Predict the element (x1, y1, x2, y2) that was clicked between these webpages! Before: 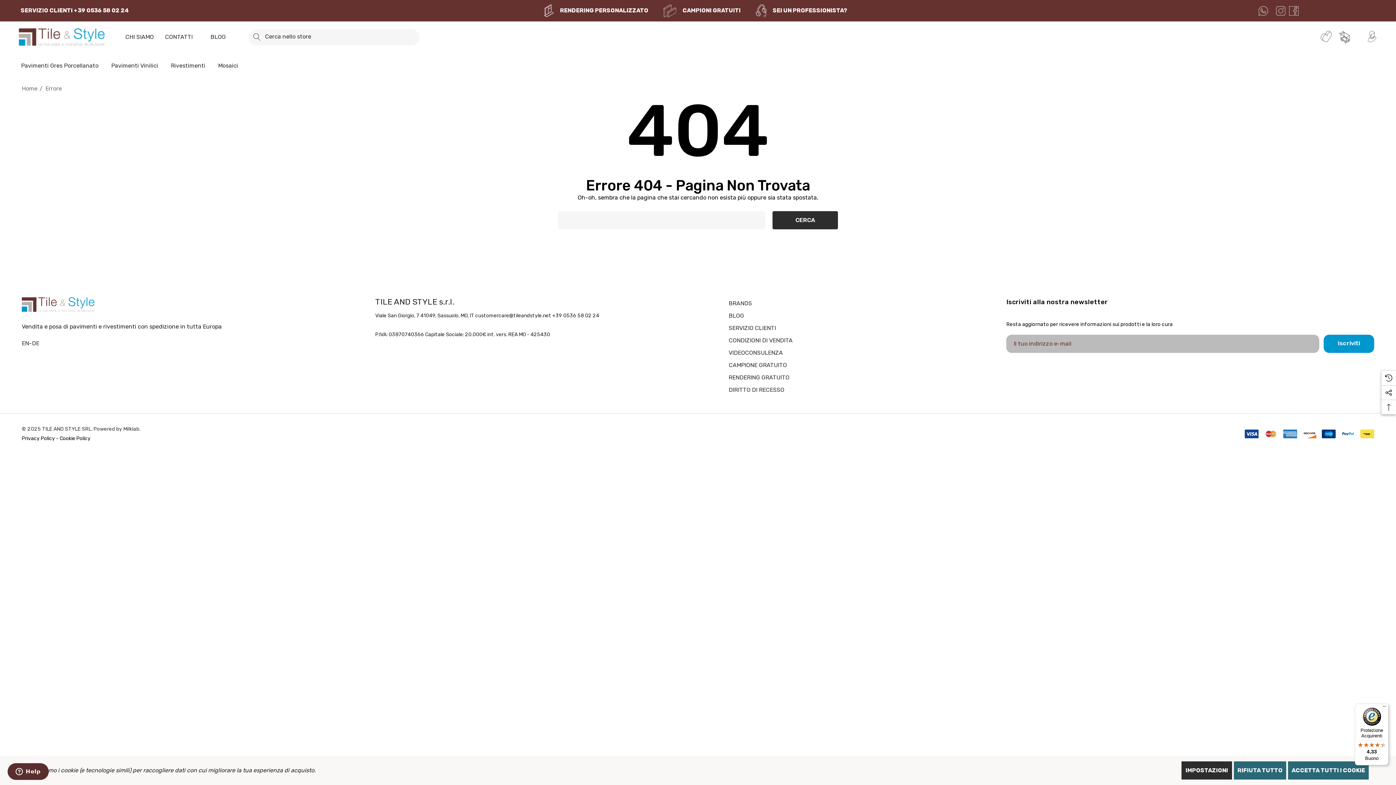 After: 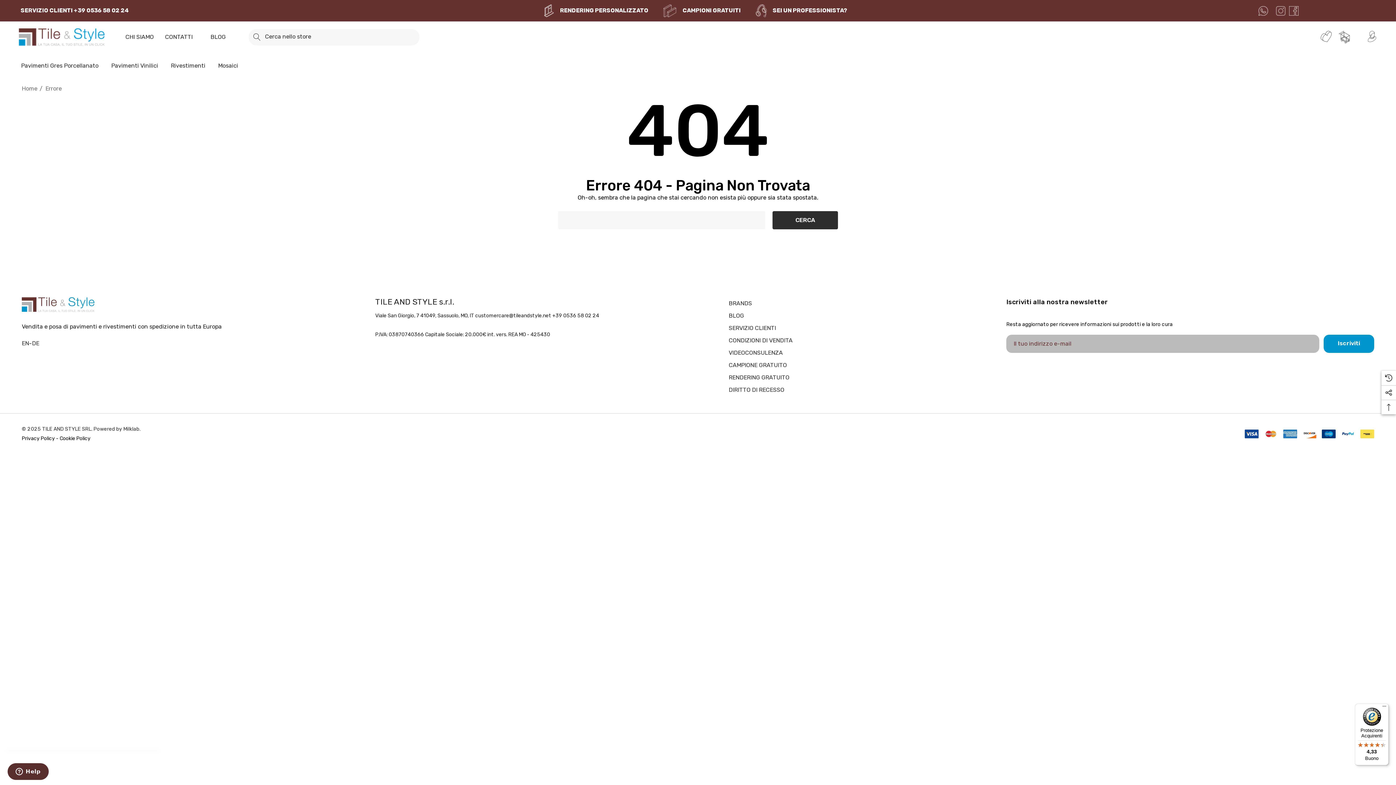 Action: bbox: (1288, 761, 1369, 780) label: ACCETTA TUTTI I COOKIE